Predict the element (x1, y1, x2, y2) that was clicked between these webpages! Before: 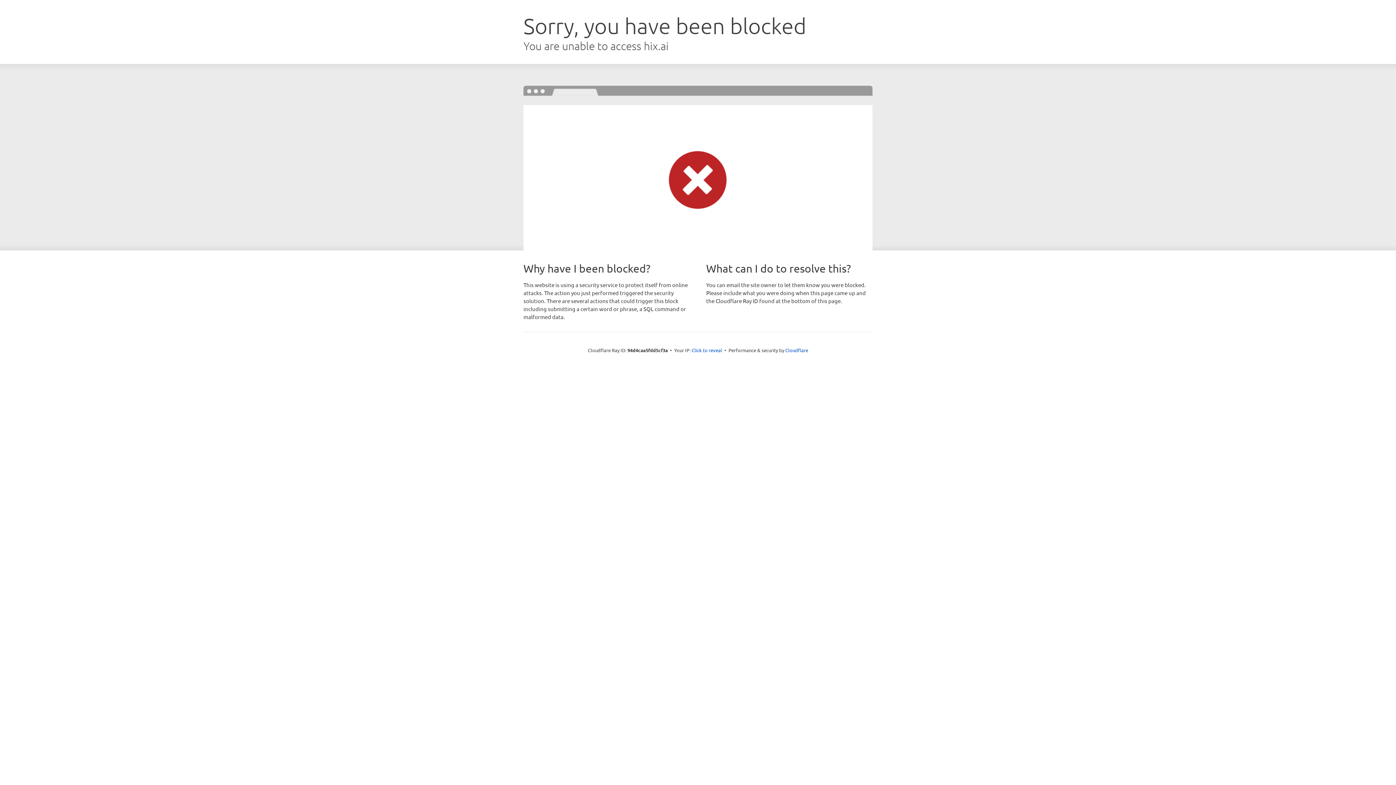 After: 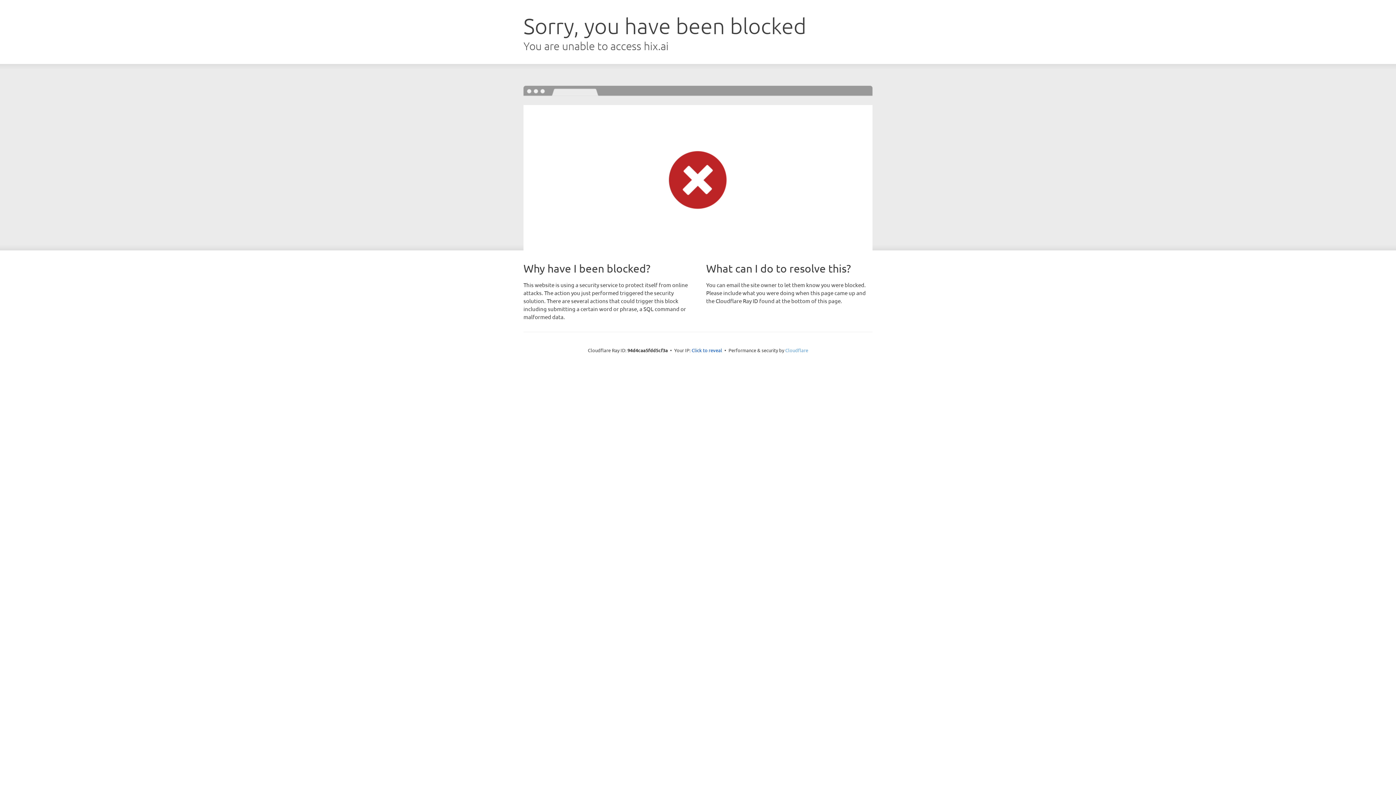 Action: label: Cloudflare bbox: (785, 347, 808, 353)